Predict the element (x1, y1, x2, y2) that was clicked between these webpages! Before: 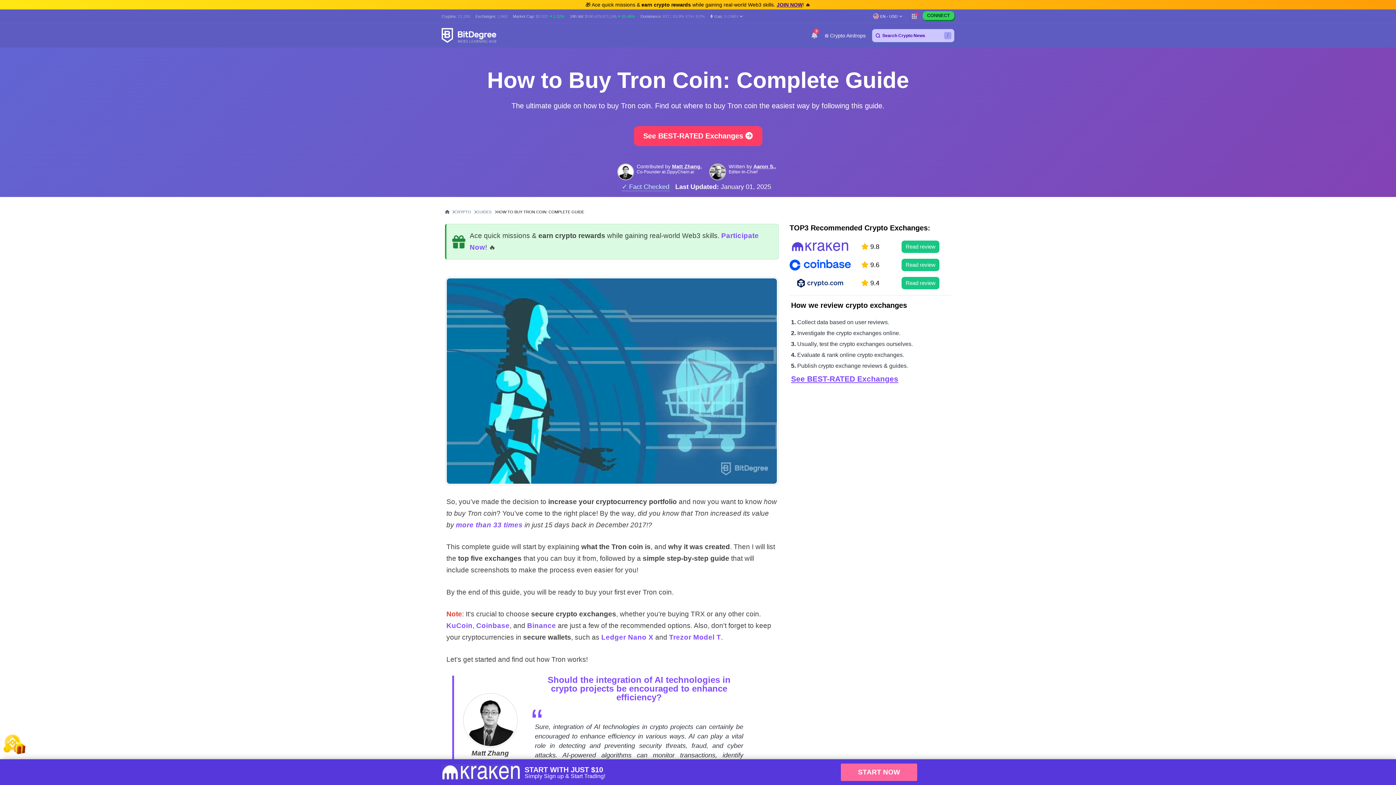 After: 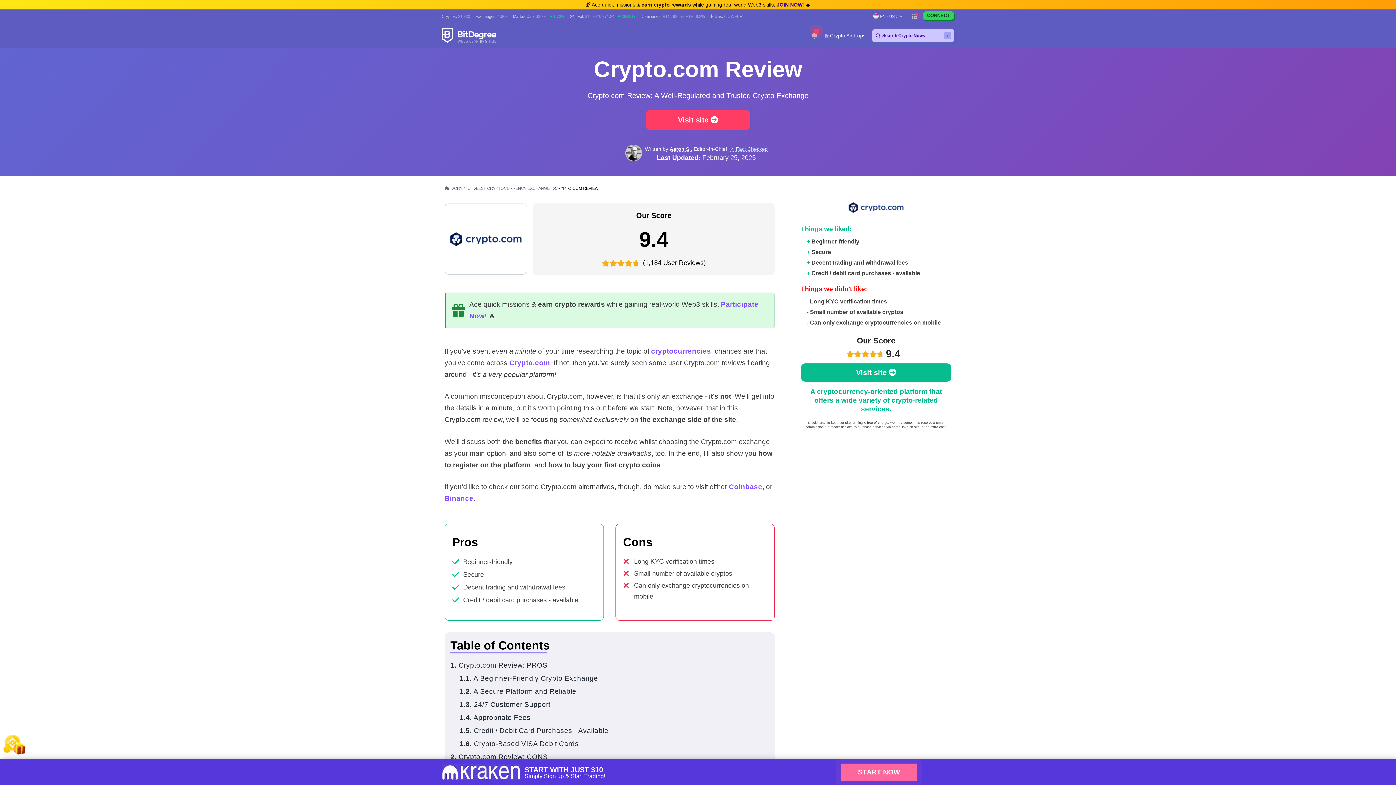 Action: label: Read review bbox: (901, 277, 939, 289)